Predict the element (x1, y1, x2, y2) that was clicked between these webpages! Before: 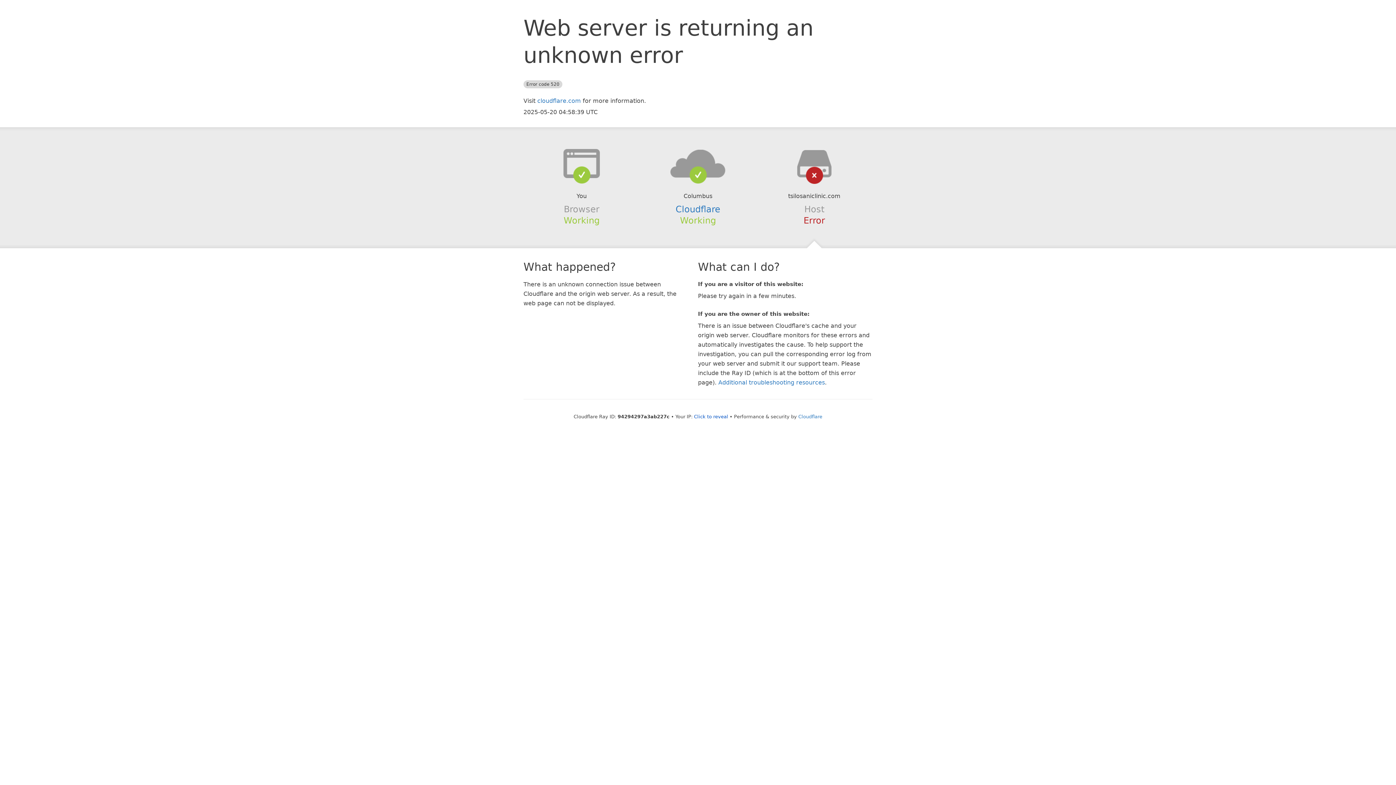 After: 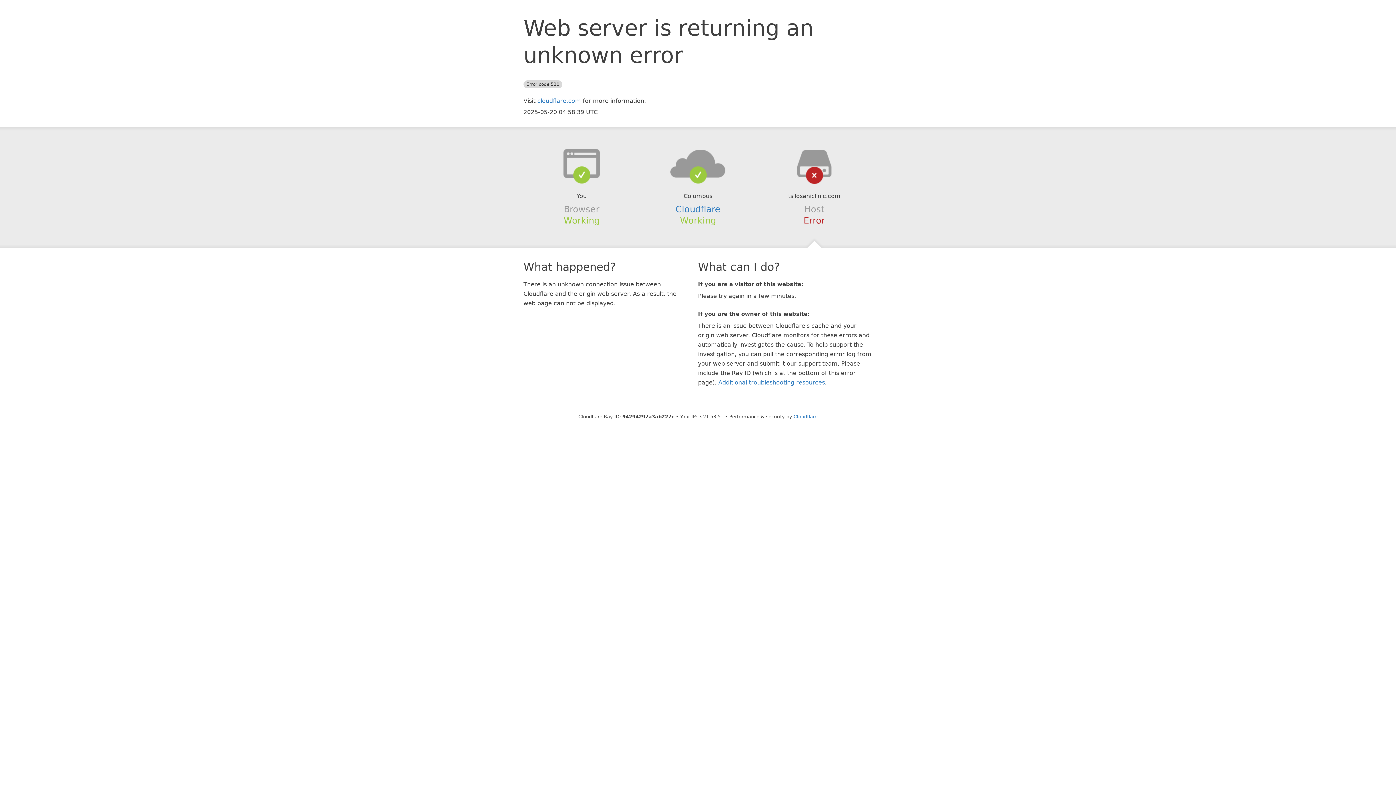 Action: bbox: (694, 414, 728, 419) label: Click to reveal